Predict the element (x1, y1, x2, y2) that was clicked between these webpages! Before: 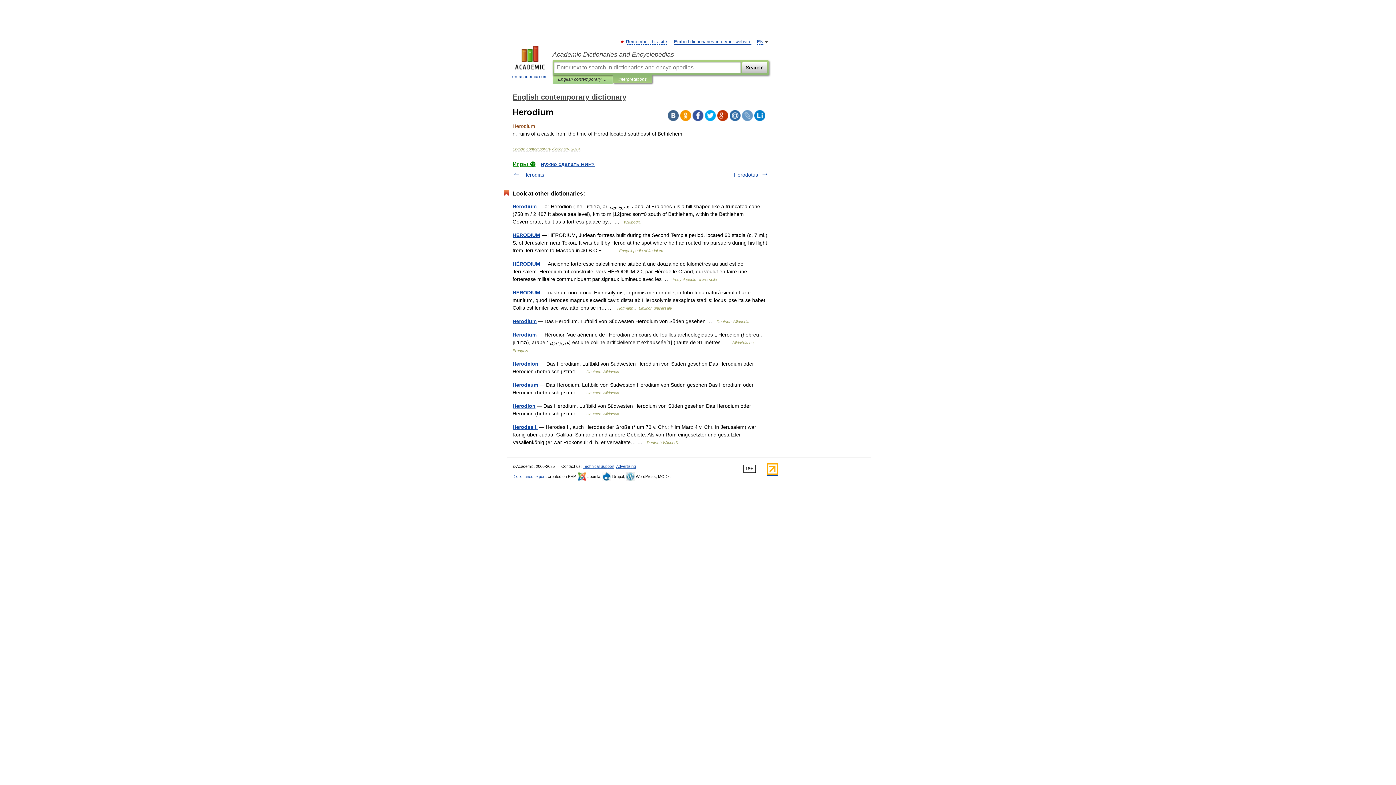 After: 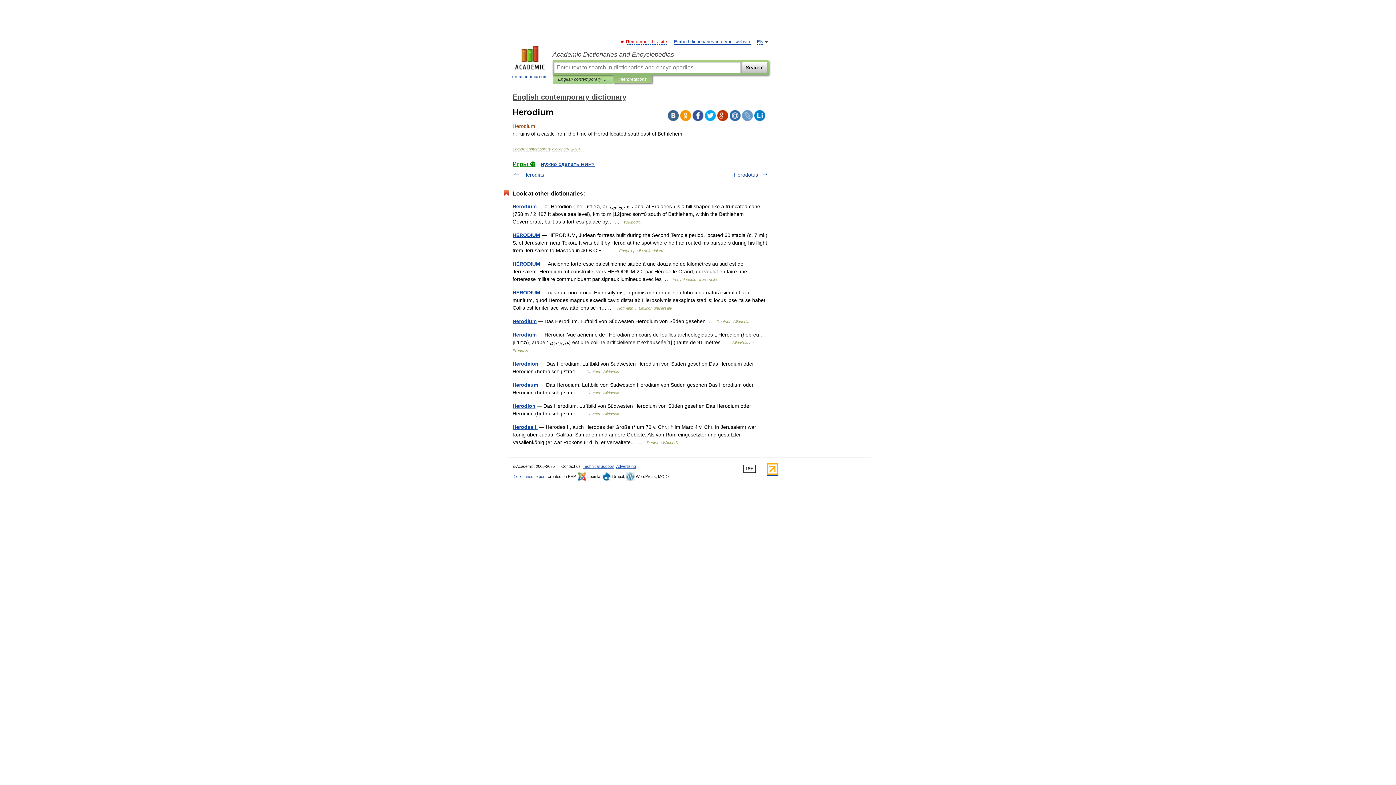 Action: label: Remember this site bbox: (626, 39, 667, 44)